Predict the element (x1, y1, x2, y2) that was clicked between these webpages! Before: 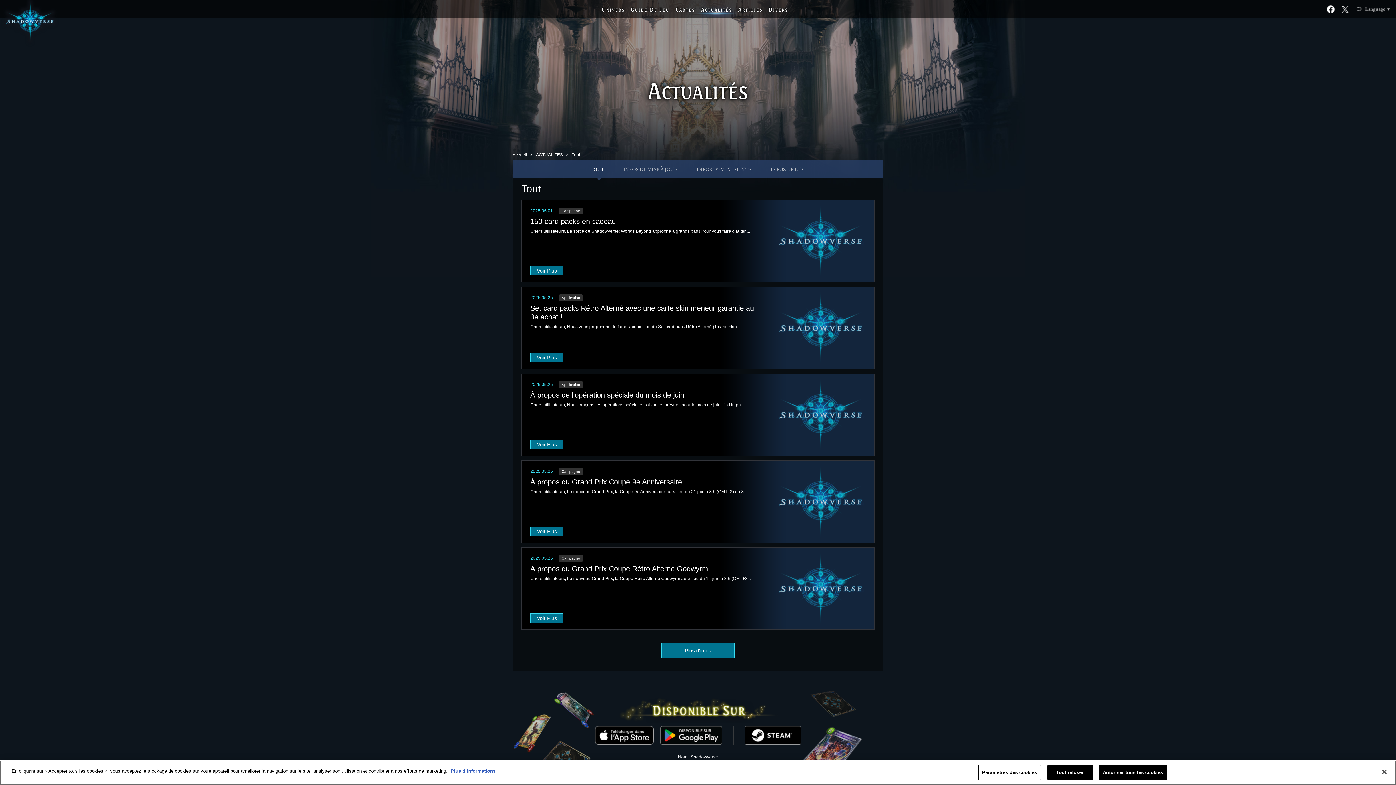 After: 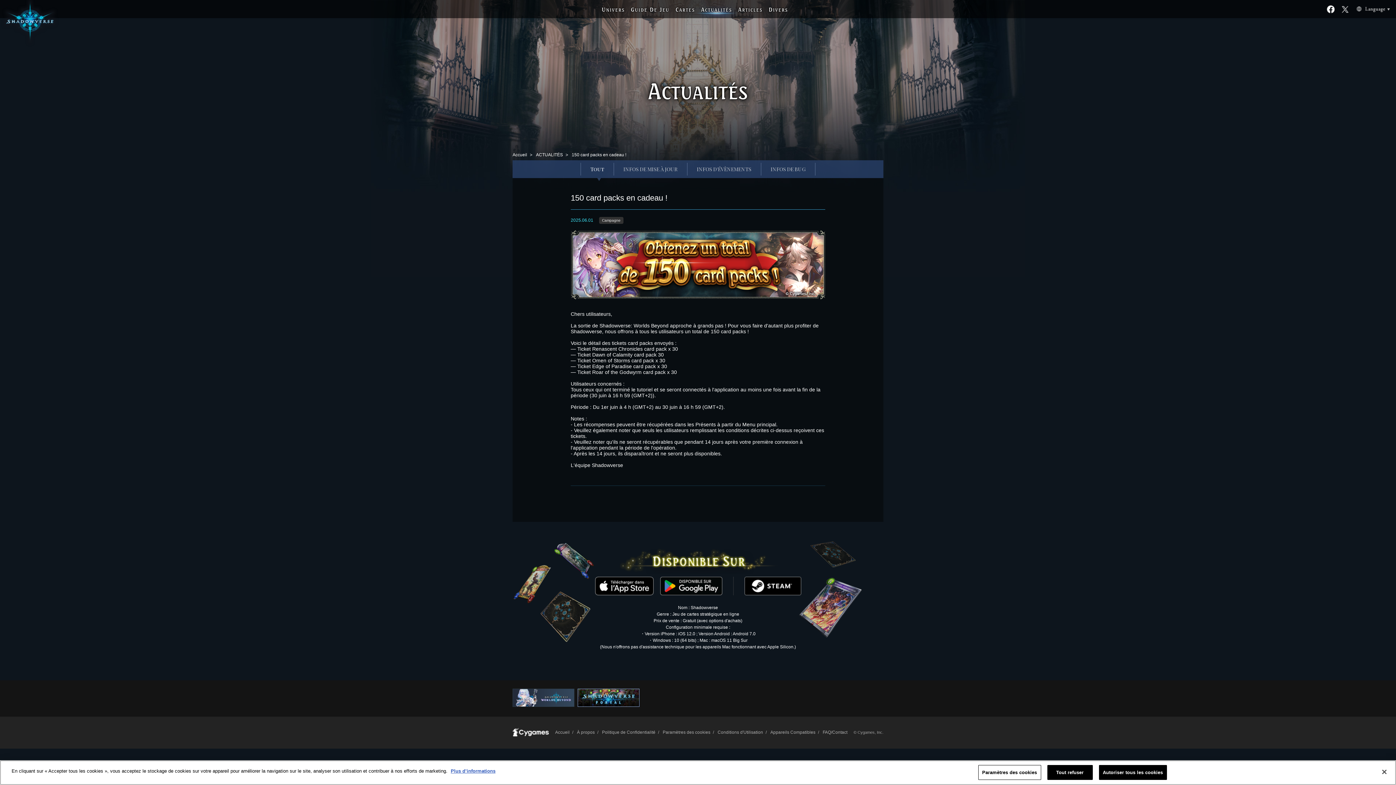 Action: label: 150 card packs en cadeau !

Chers utilisateurs, La sortie de Shadowverse: Worlds Beyond approche à grands pas ! Pour vous faire d'autan... bbox: (530, 217, 750, 233)